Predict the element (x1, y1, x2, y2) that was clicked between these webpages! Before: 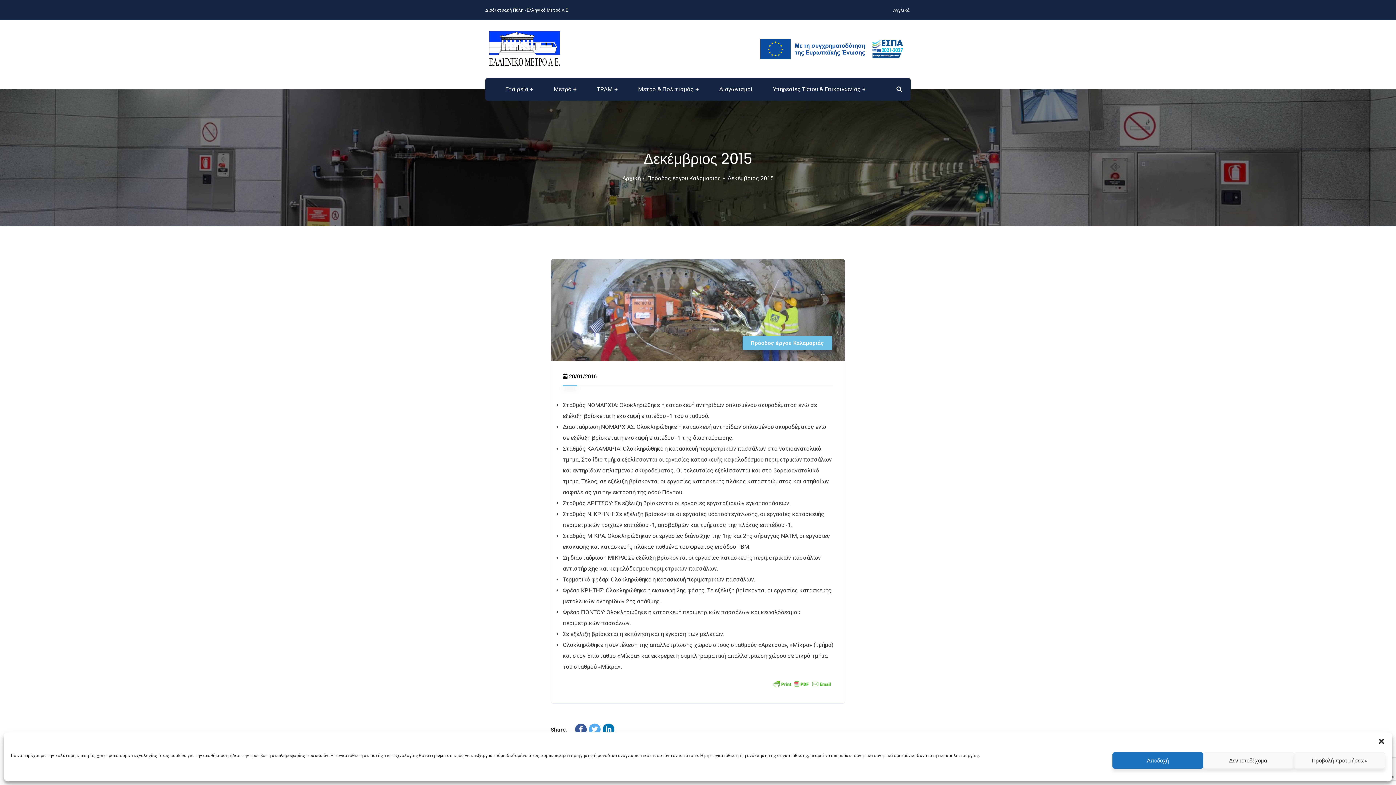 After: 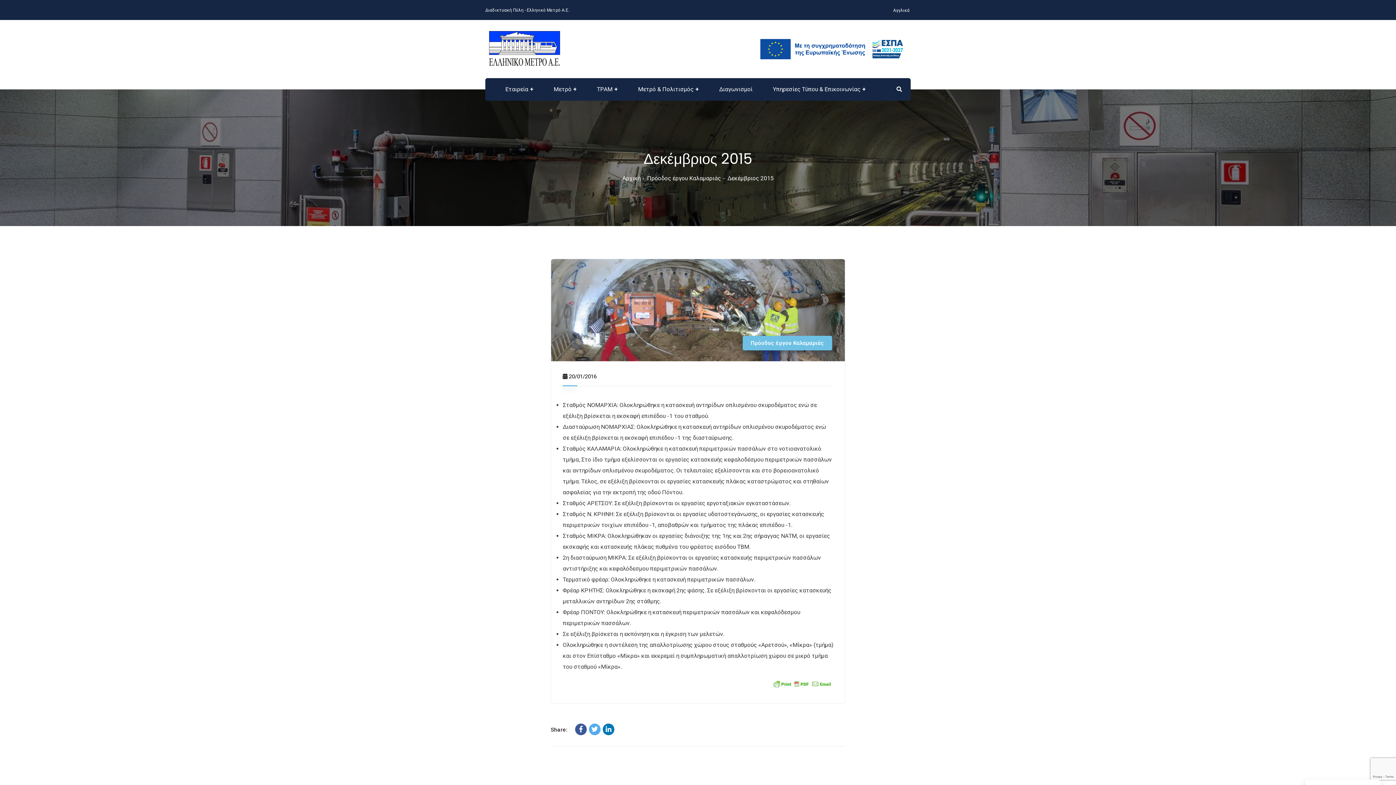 Action: bbox: (1203, 752, 1294, 769) label: Δεν αποδέχομαι